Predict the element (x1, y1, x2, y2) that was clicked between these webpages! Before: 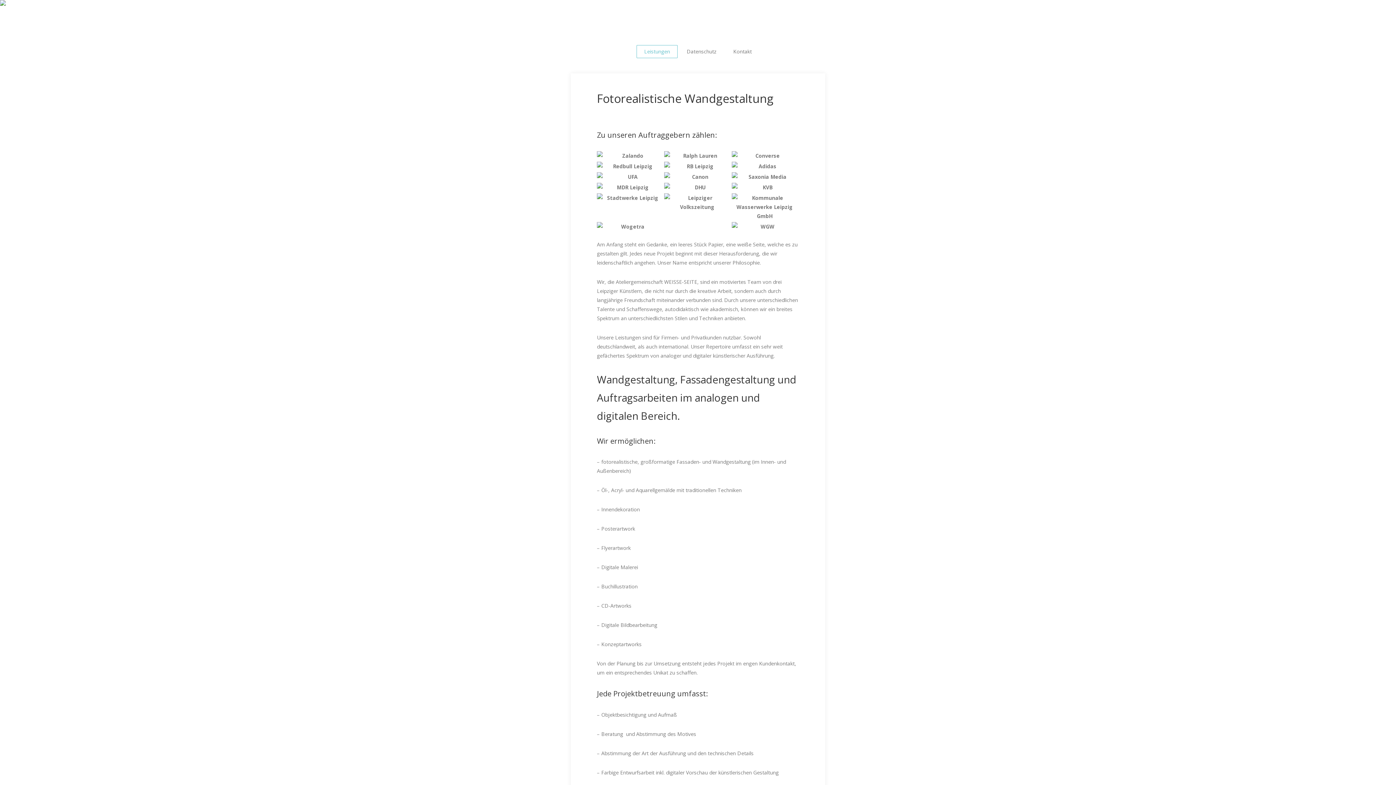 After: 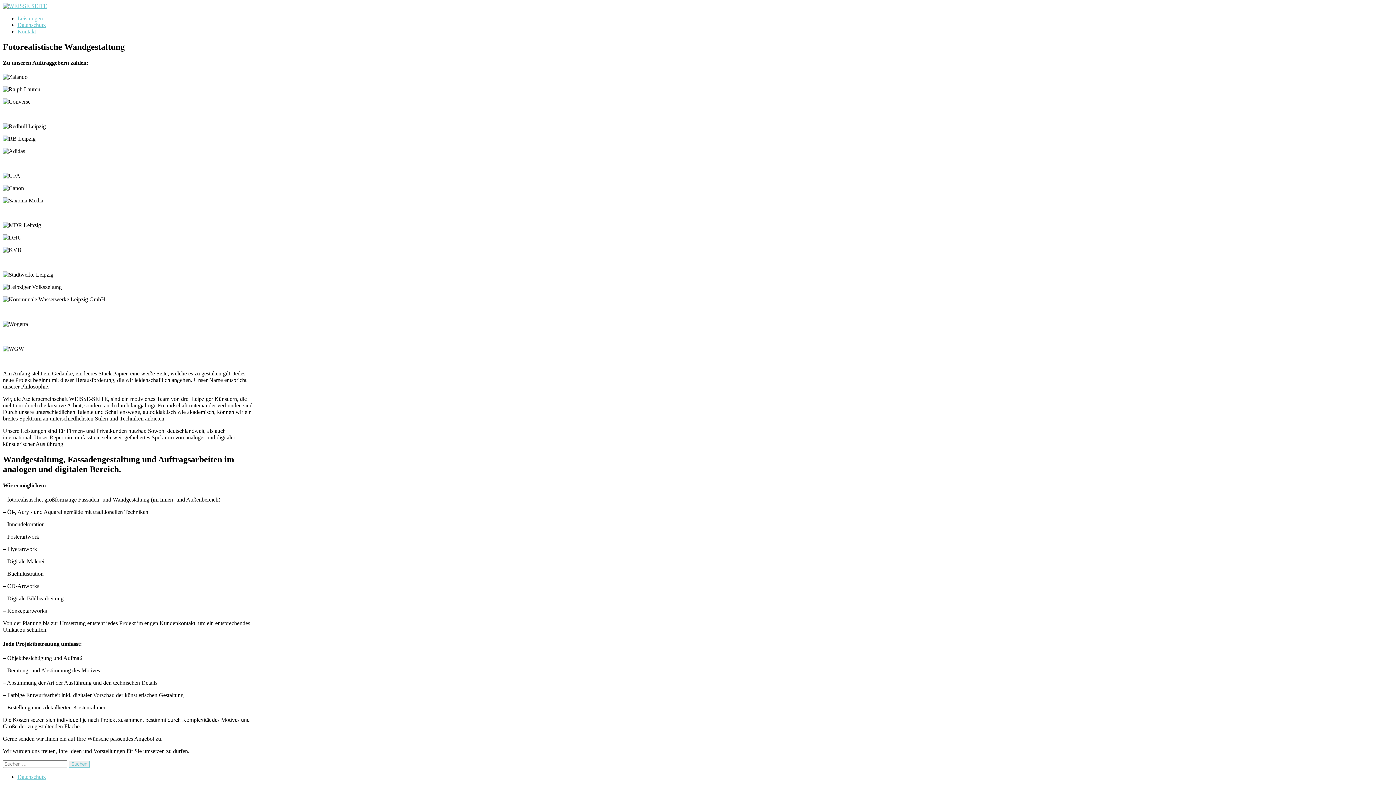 Action: label: Leistungen bbox: (636, 45, 677, 58)